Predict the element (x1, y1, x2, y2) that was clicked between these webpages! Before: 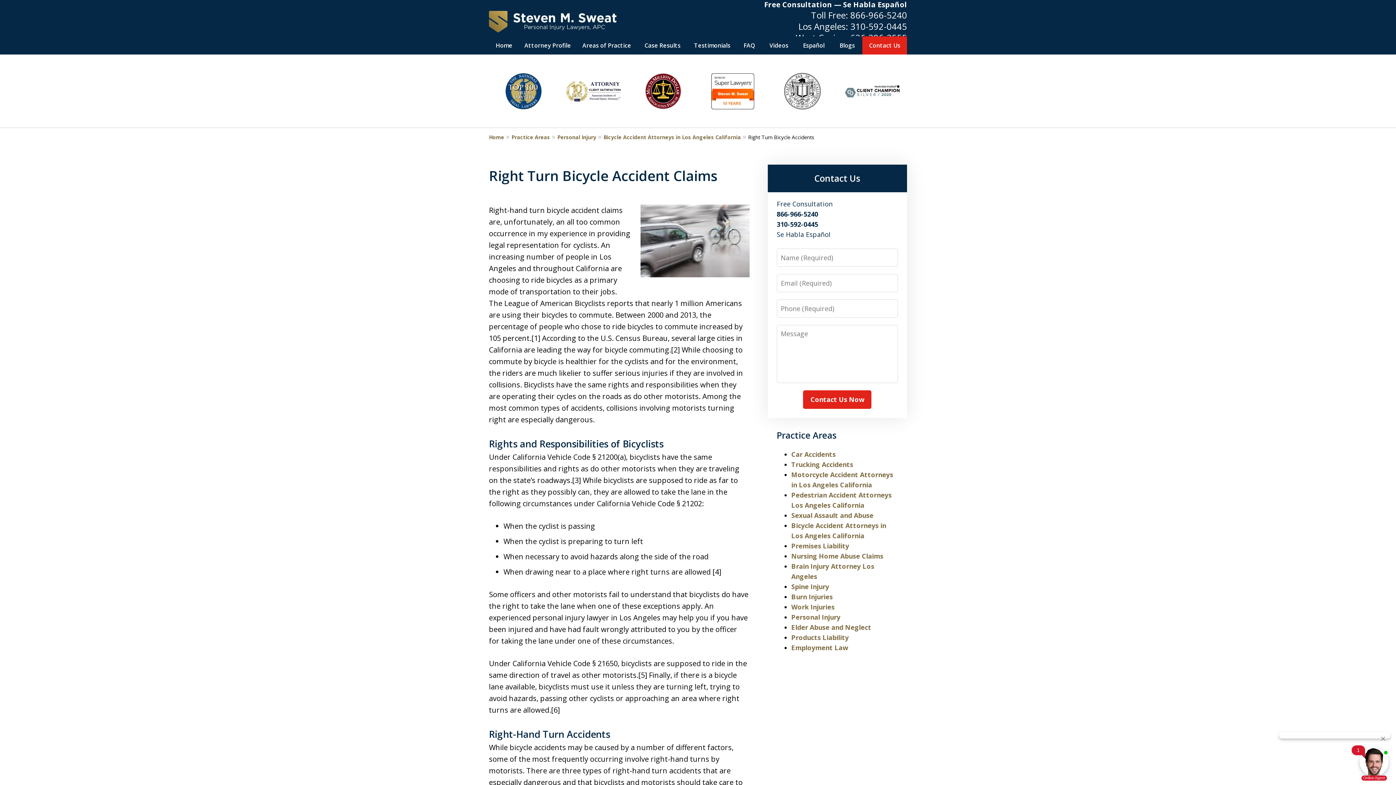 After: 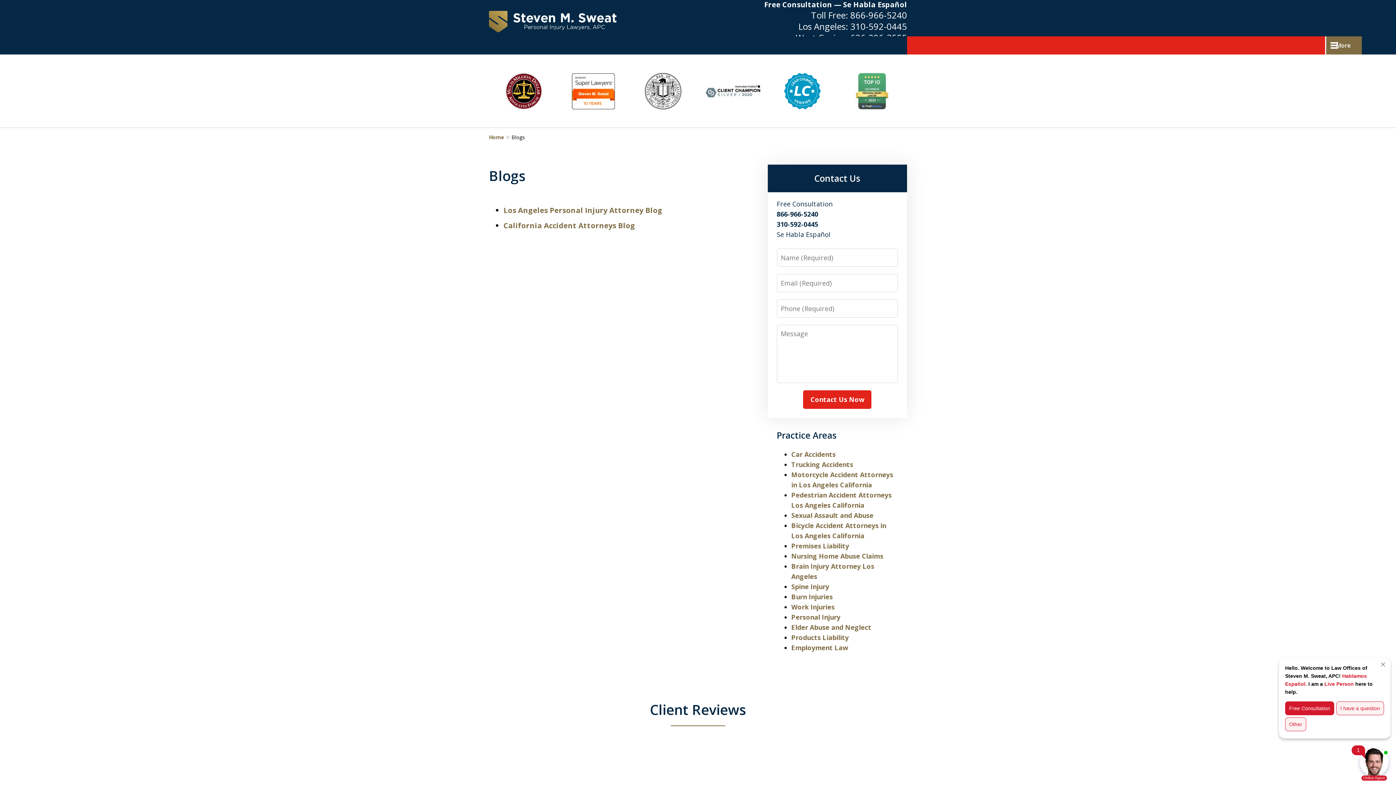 Action: label: Blogs bbox: (832, 36, 862, 54)